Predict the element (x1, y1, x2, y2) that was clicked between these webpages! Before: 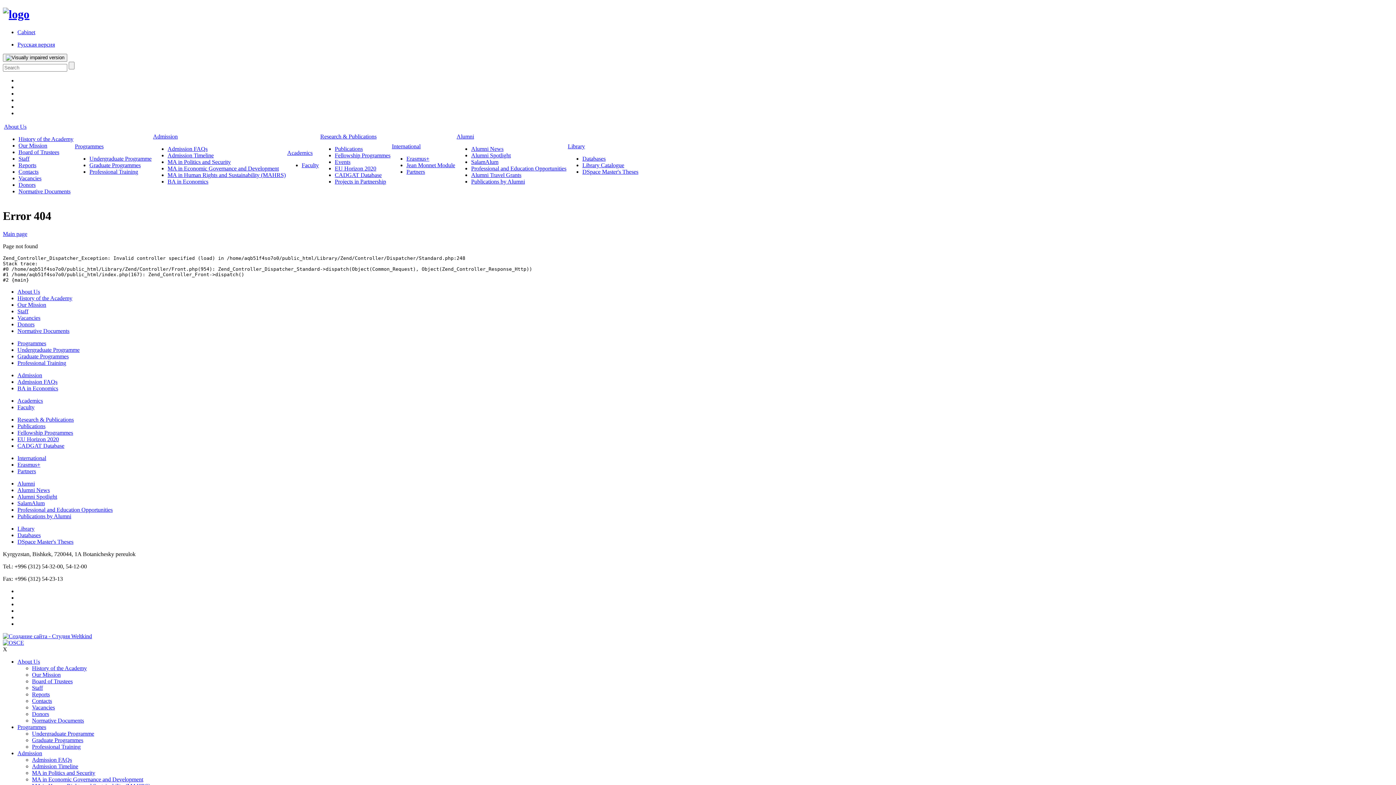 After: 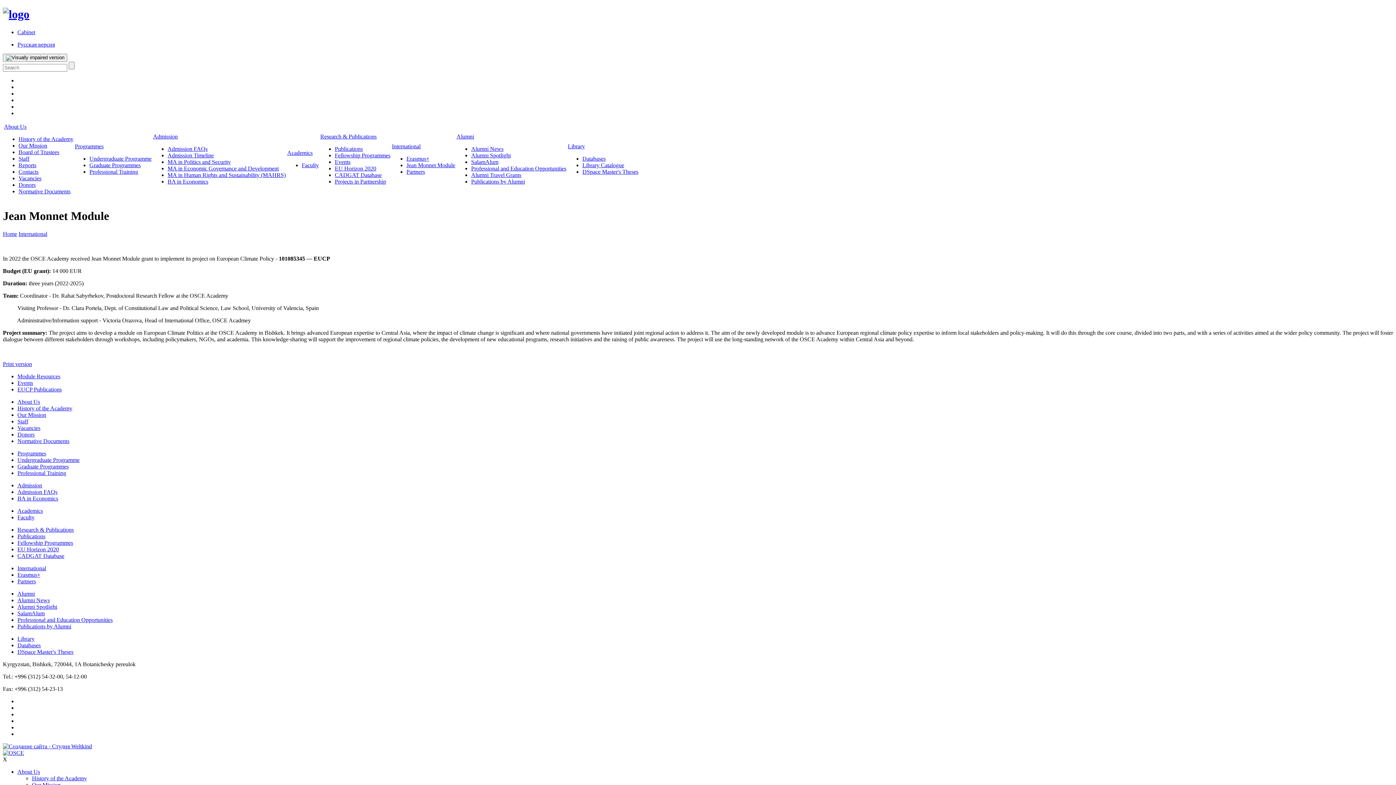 Action: label: Jean Monnet Module bbox: (406, 162, 455, 168)